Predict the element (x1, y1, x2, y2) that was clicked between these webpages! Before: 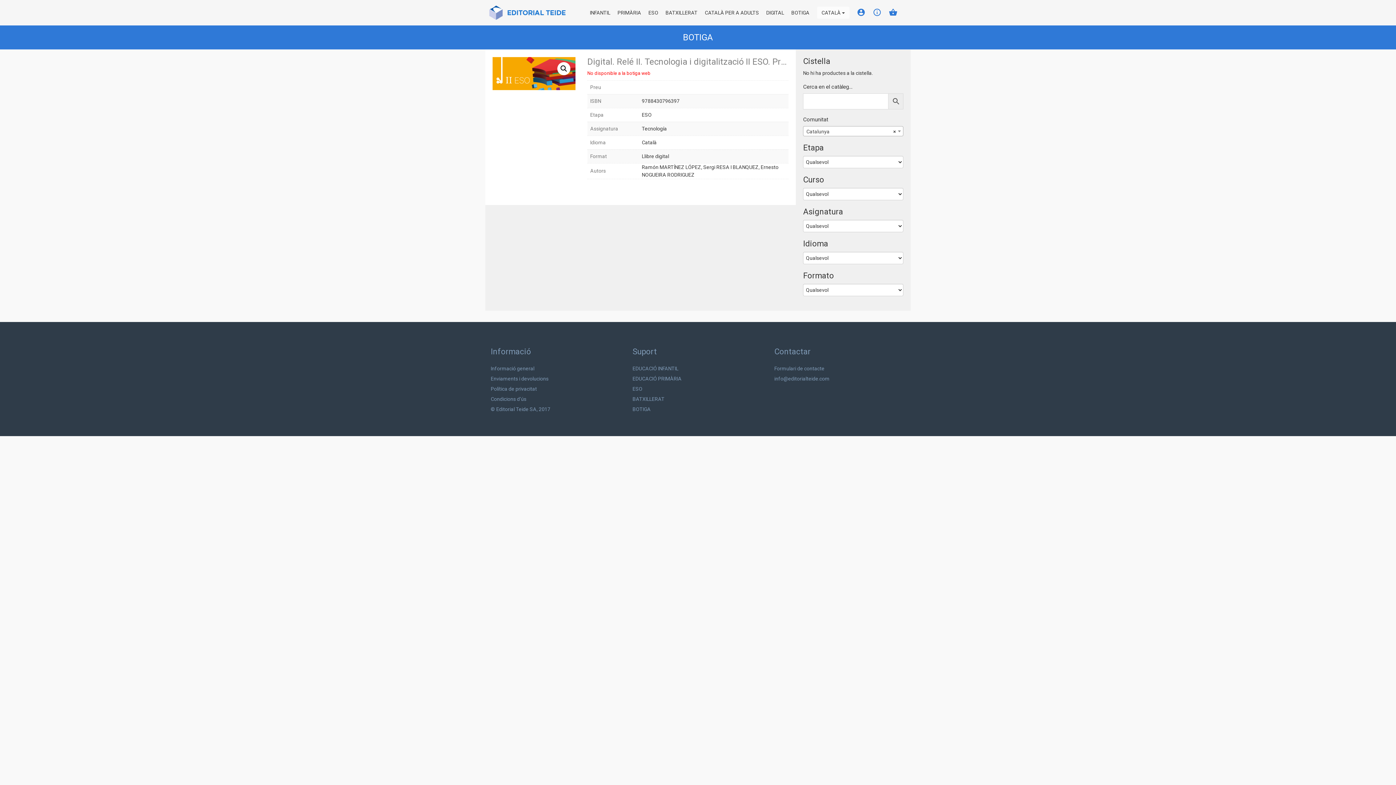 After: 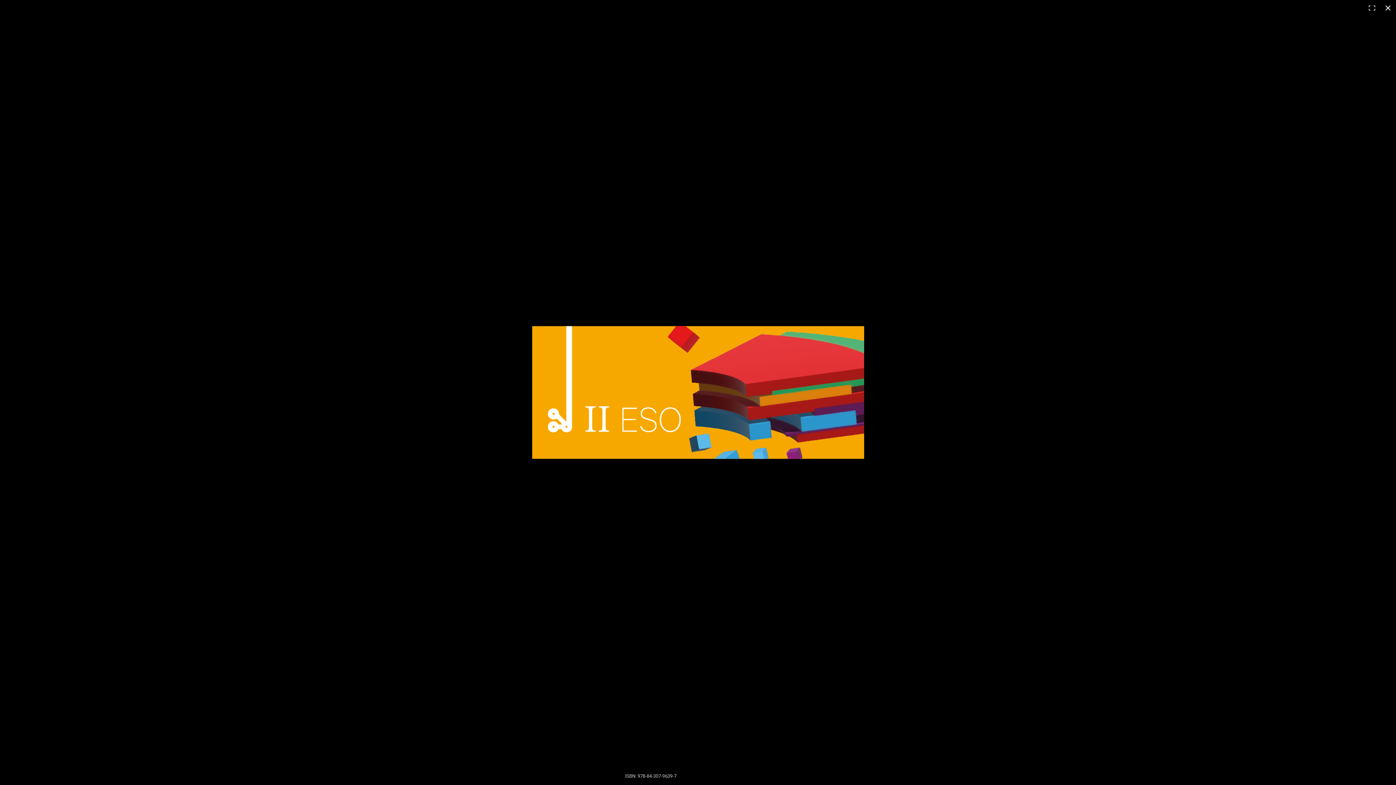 Action: bbox: (557, 62, 570, 75) label: 🔍